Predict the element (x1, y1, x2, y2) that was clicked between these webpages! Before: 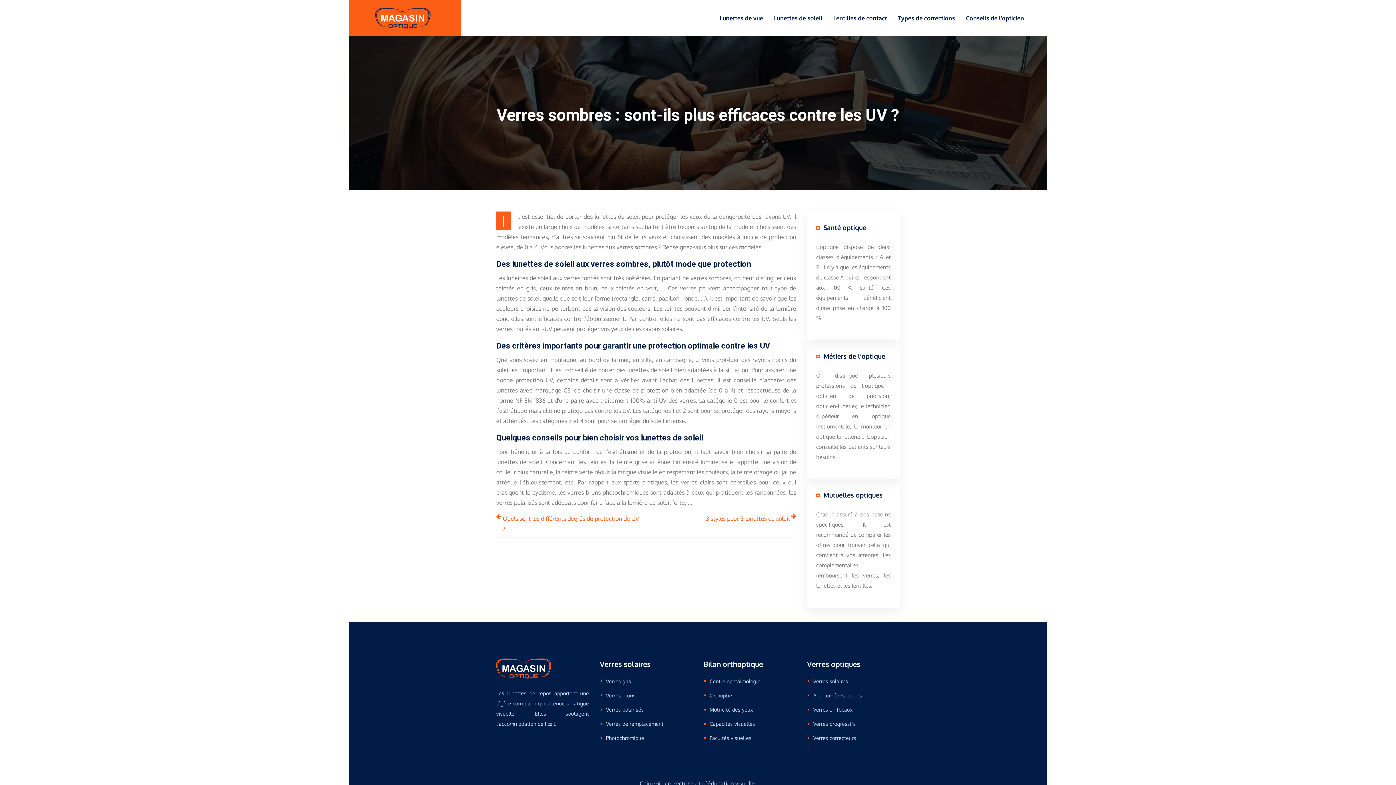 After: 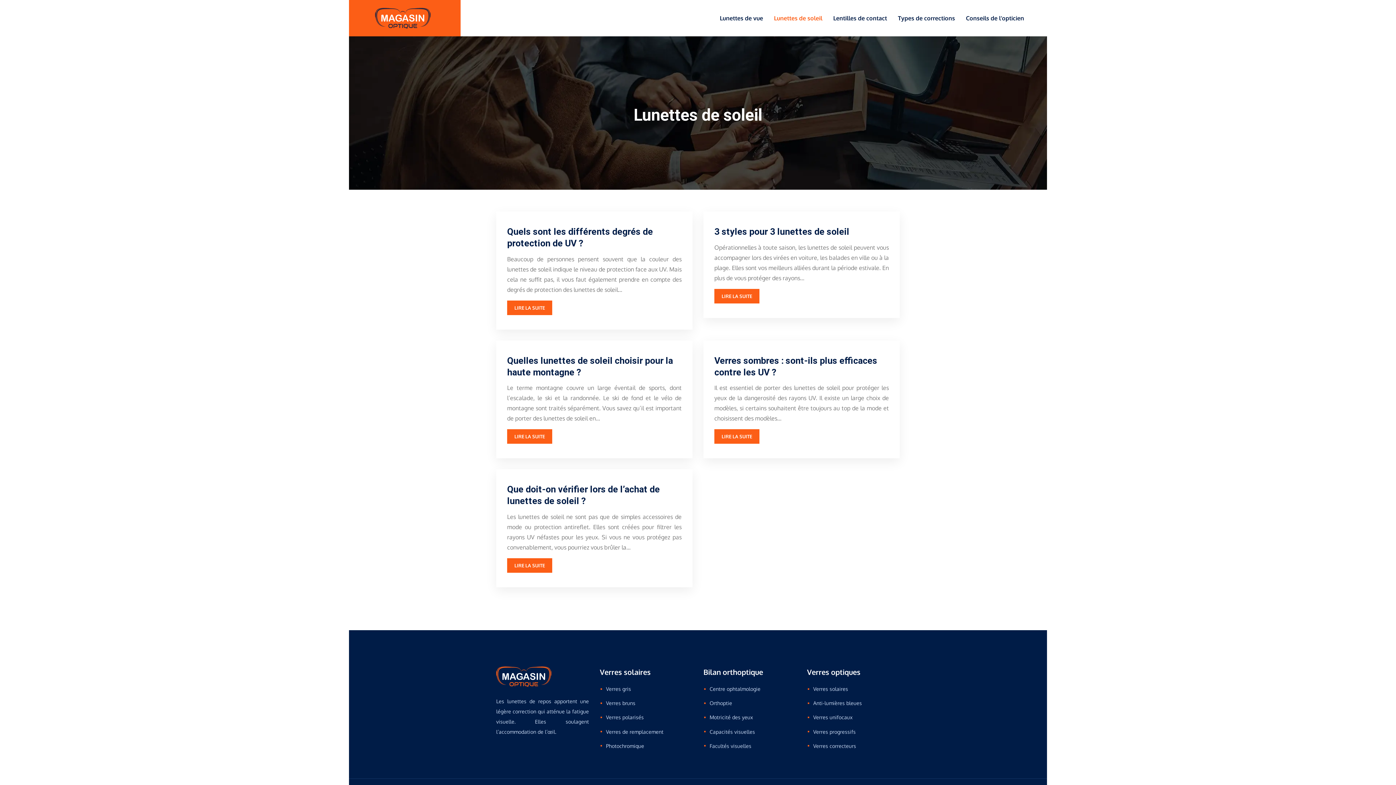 Action: label: Lunettes de soleil bbox: (774, 0, 822, 36)